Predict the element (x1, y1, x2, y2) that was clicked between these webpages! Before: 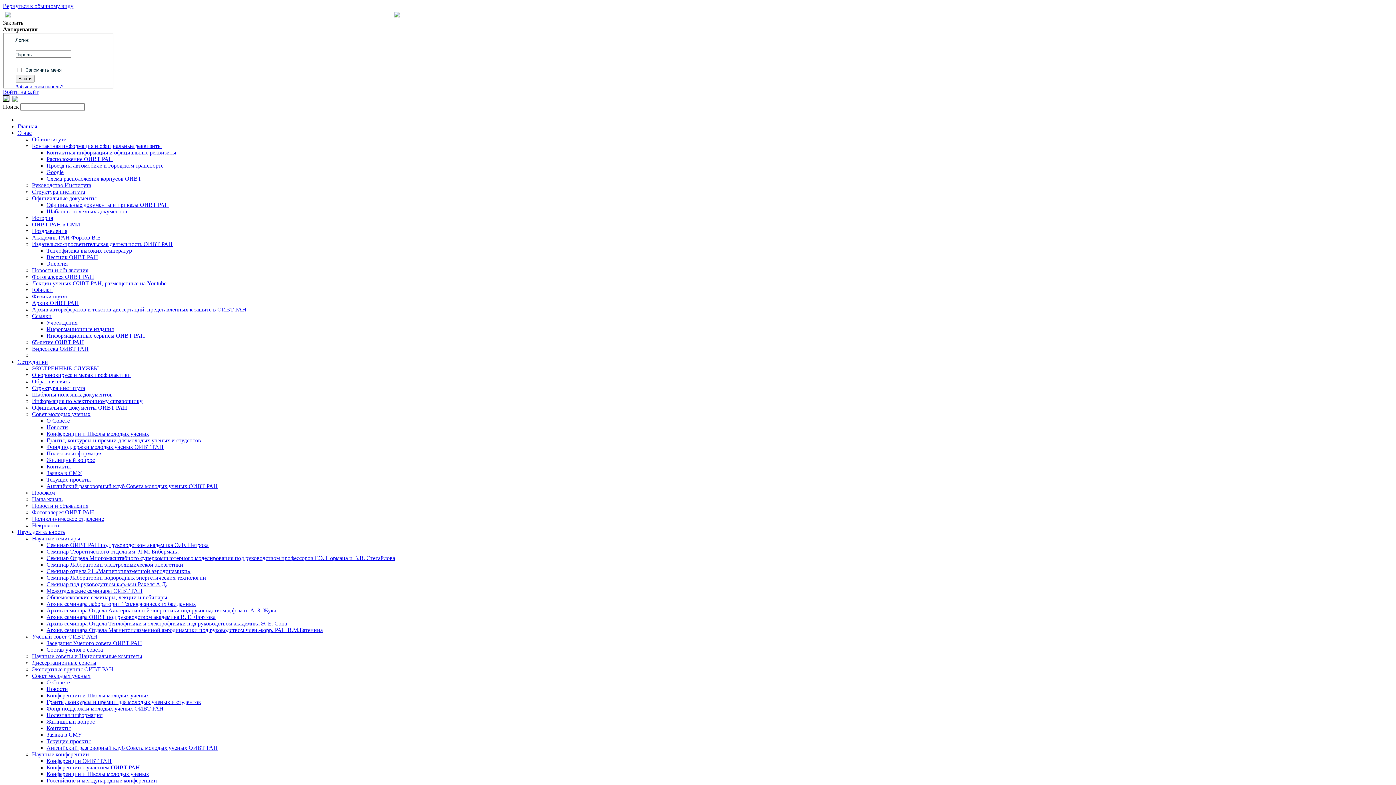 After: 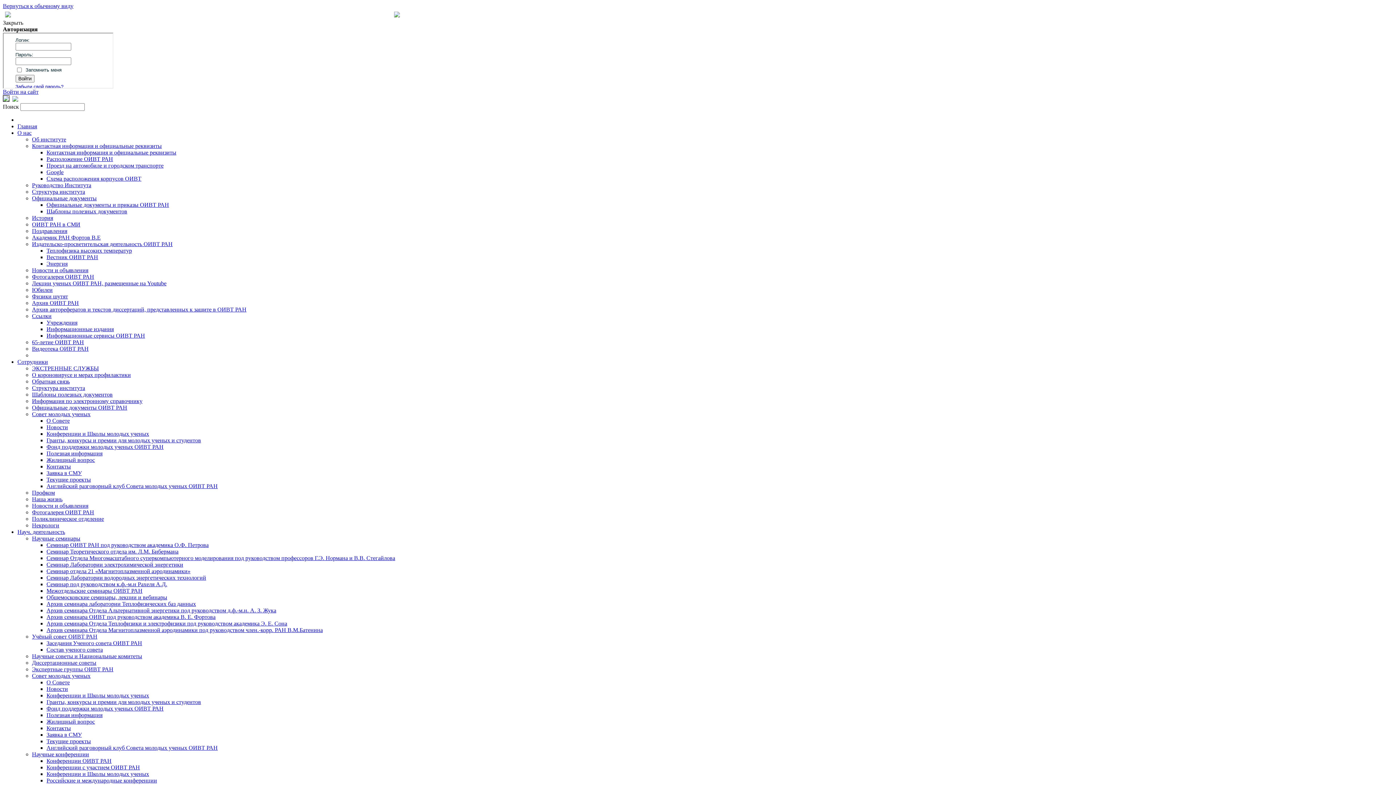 Action: bbox: (32, 398, 142, 404) label: Информация по электронному справочнику